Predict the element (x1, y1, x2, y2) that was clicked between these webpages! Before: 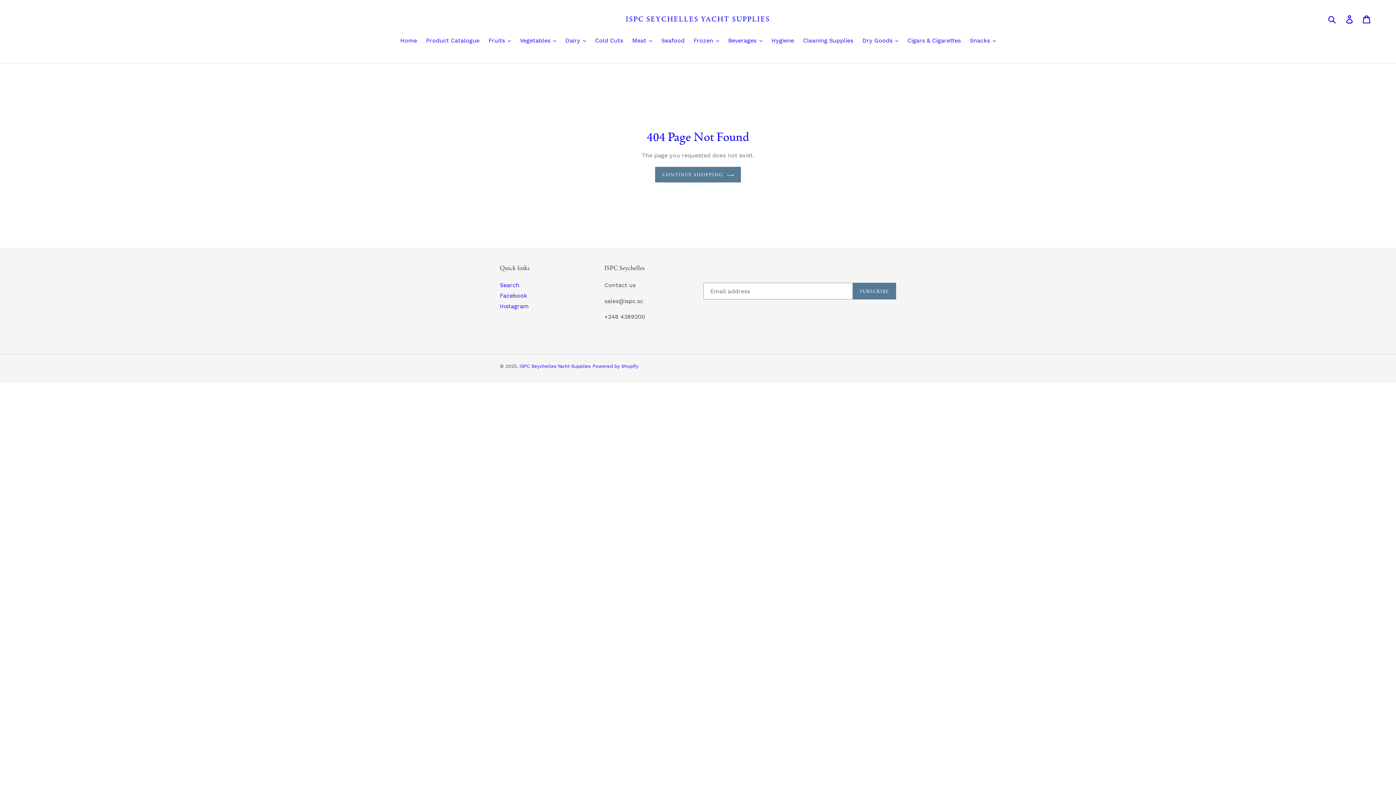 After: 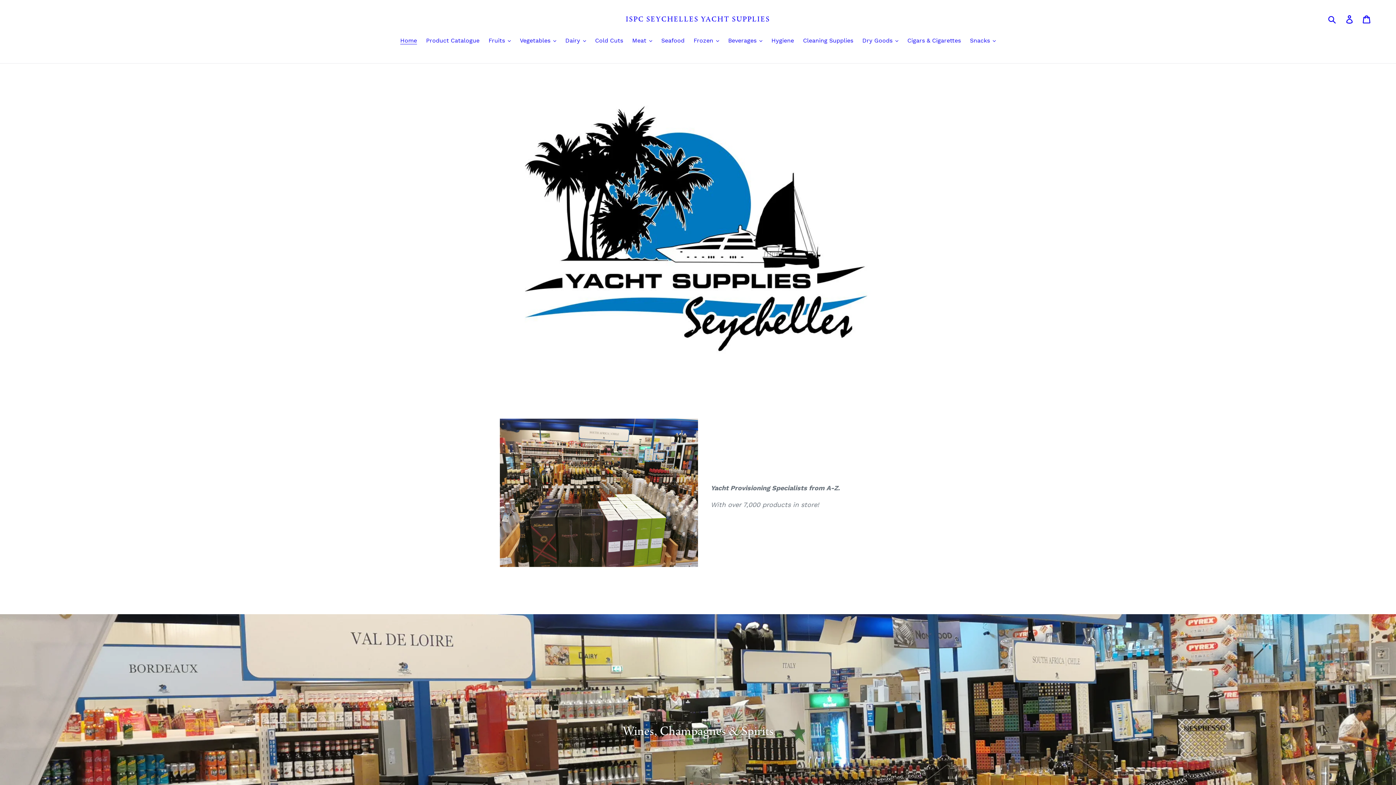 Action: bbox: (519, 363, 590, 369) label: ISPC Seychelles Yacht Supplies